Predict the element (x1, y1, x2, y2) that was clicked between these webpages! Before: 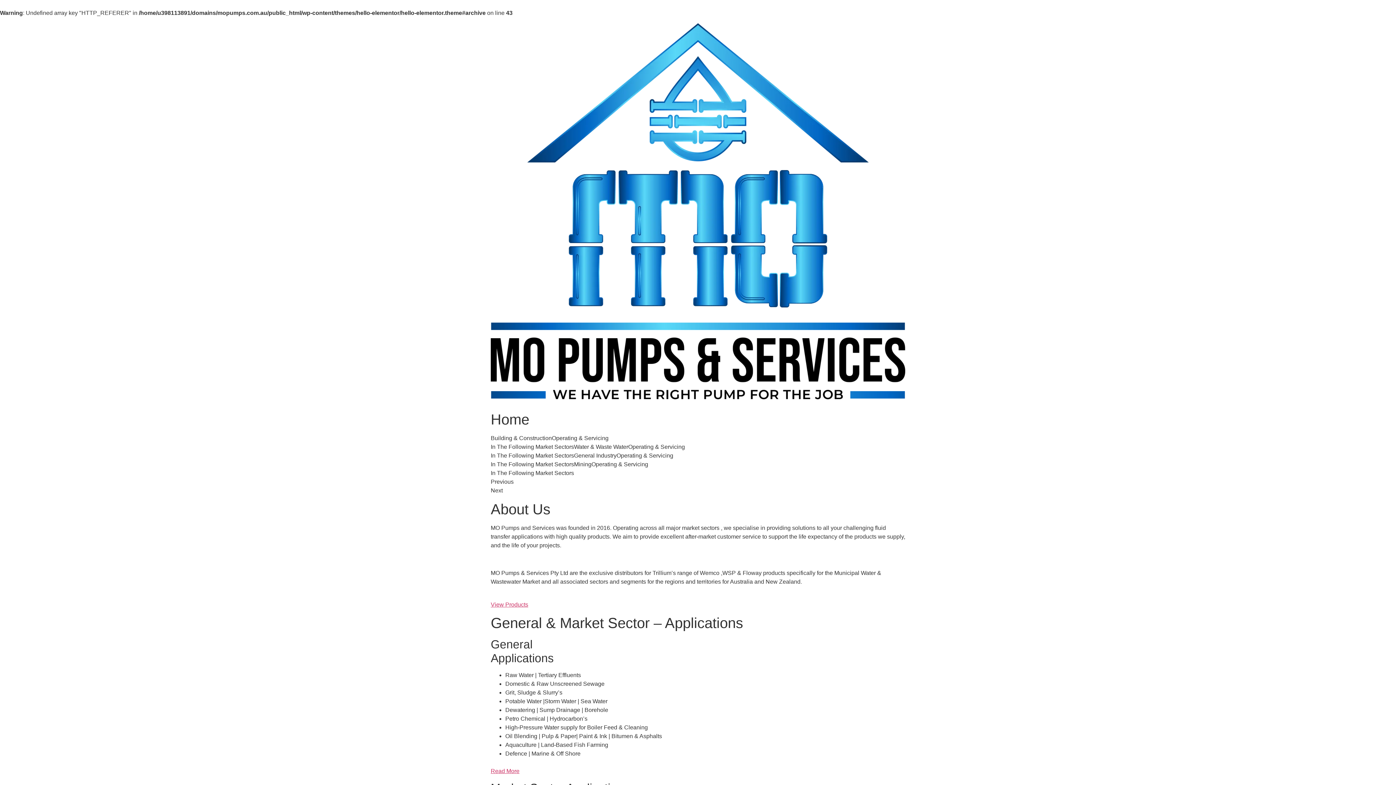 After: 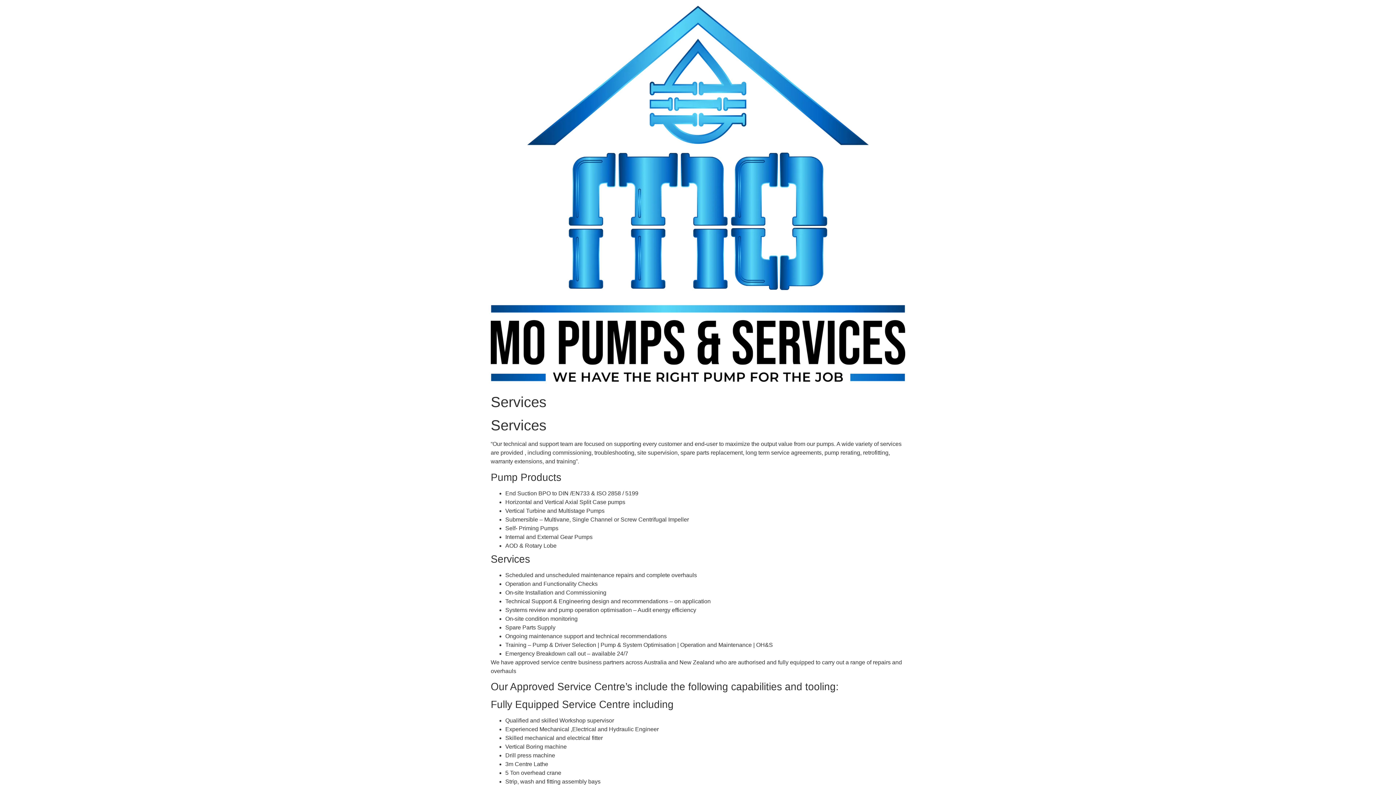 Action: label: 
Read More
 bbox: (490, 768, 519, 774)